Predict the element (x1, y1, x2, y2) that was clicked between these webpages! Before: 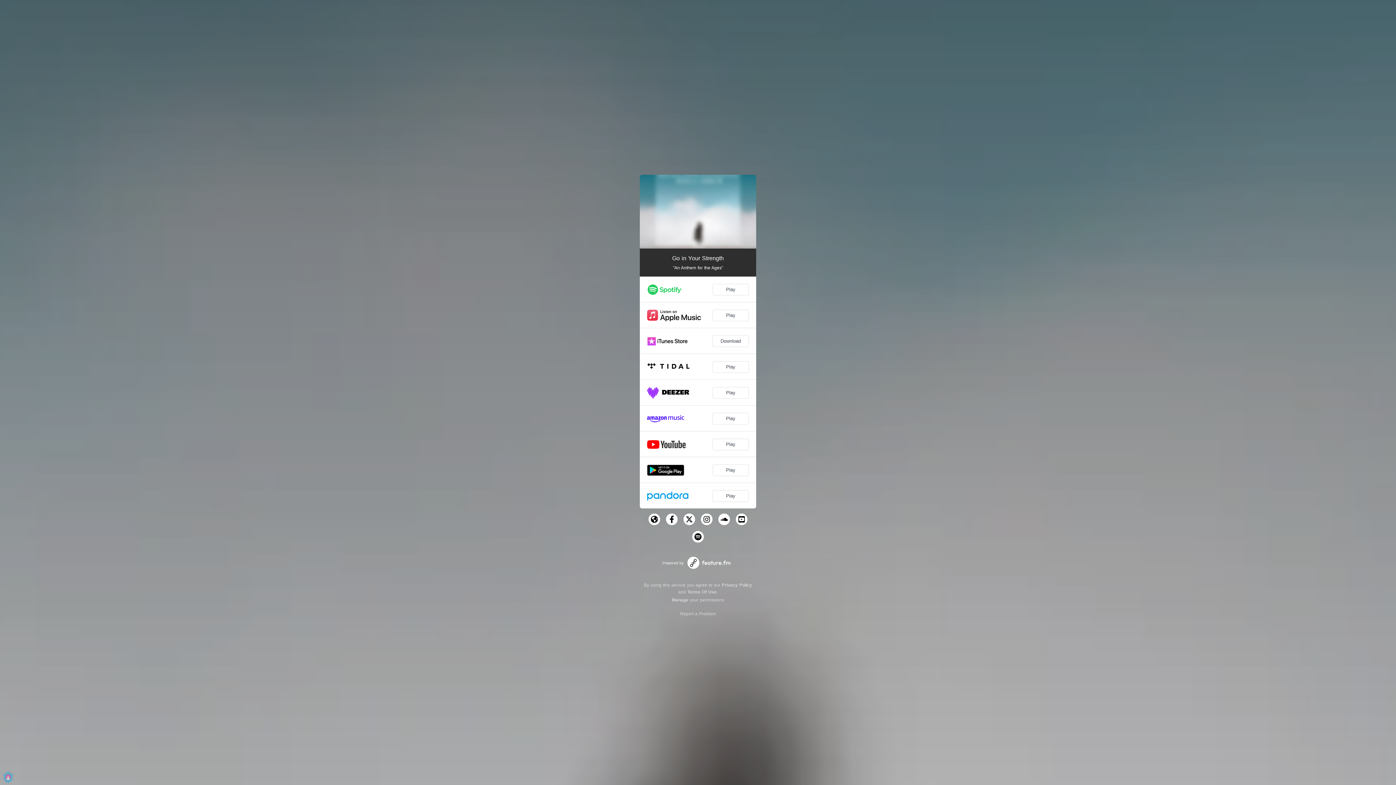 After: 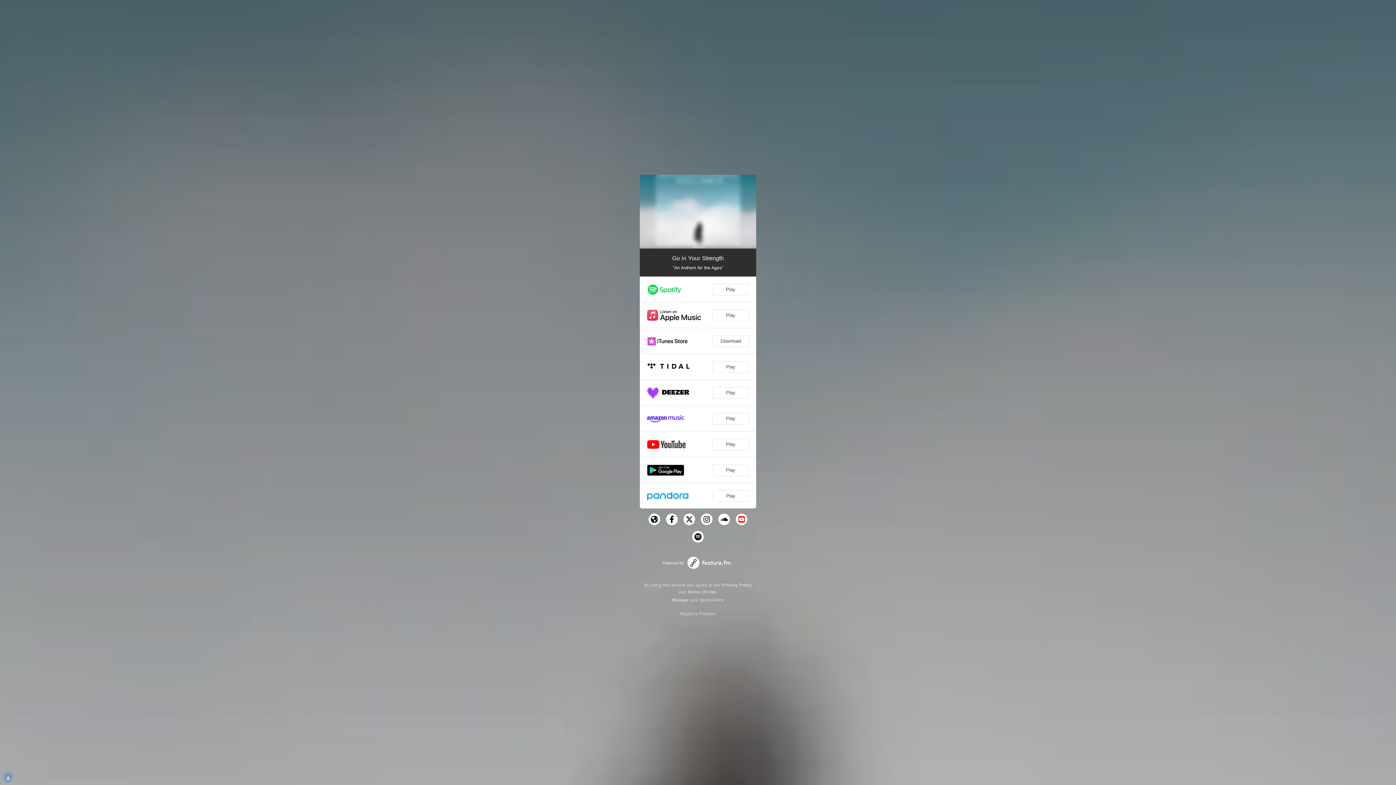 Action: bbox: (736, 513, 747, 525)